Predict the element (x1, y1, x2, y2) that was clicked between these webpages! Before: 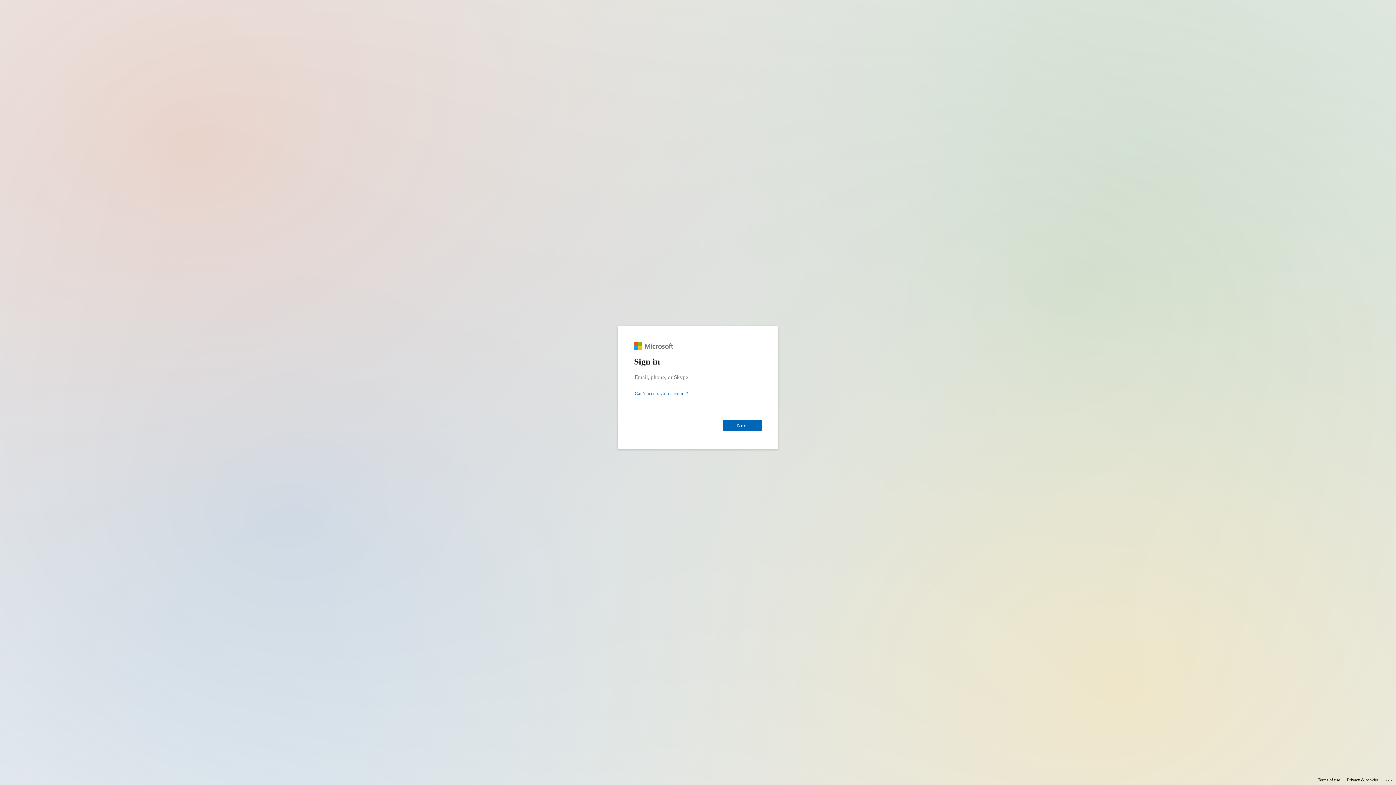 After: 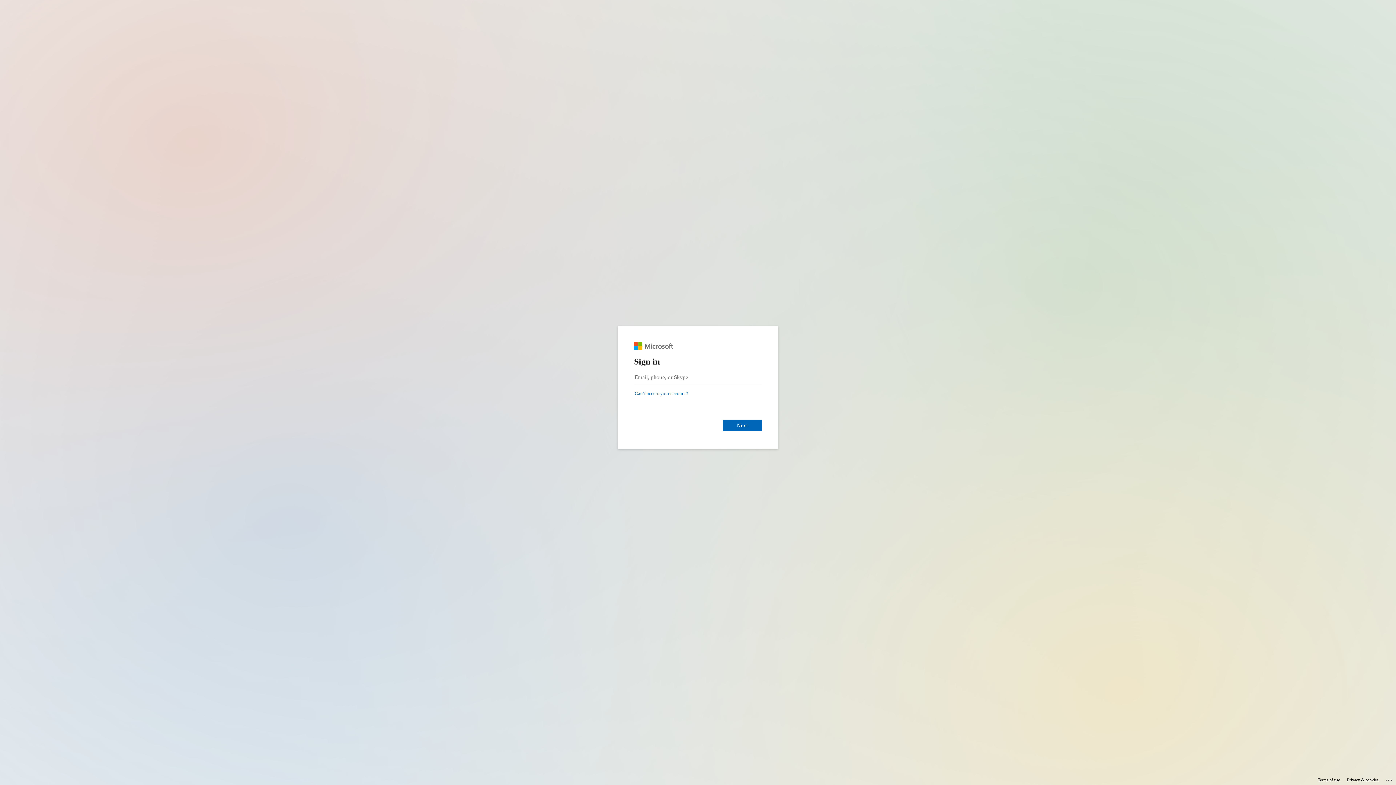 Action: label: Privacy & cookies bbox: (1347, 775, 1378, 785)